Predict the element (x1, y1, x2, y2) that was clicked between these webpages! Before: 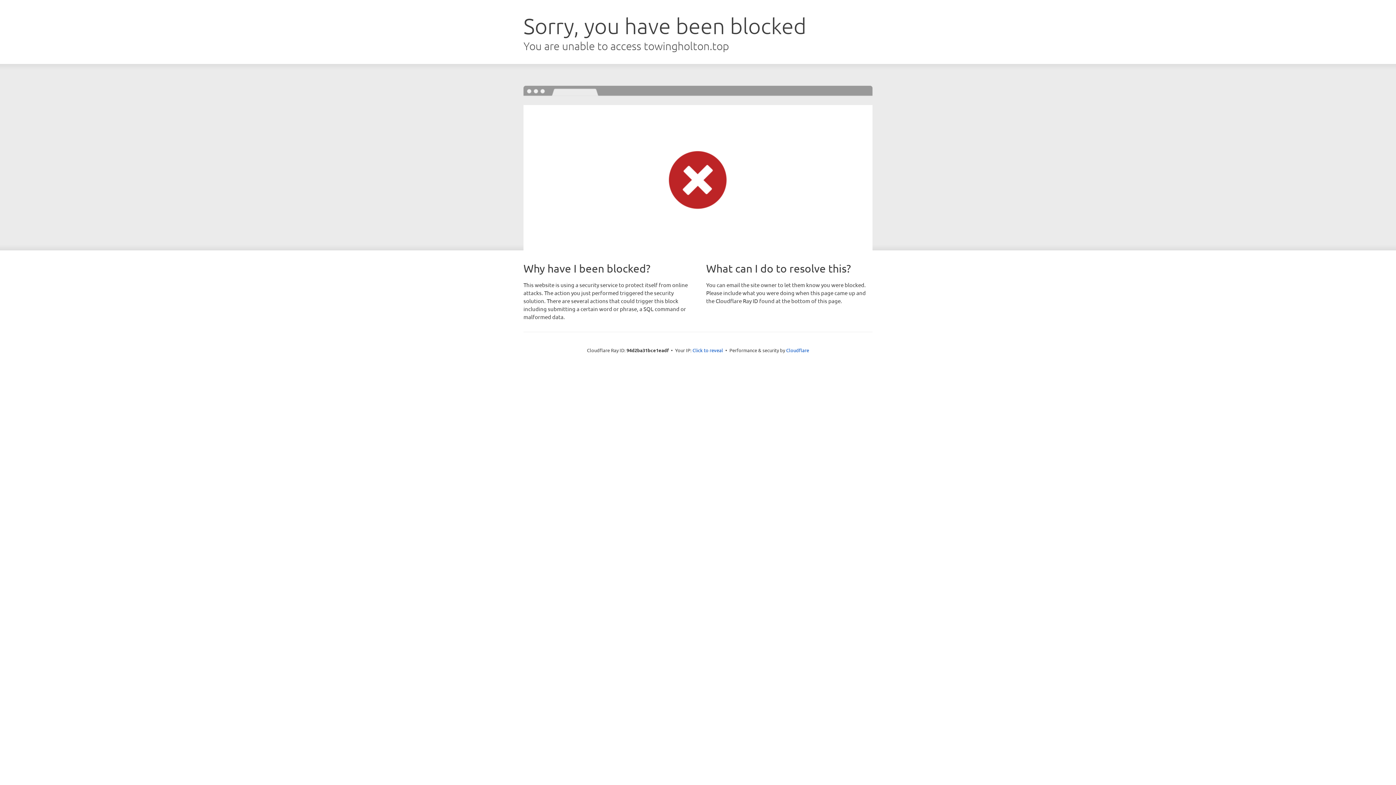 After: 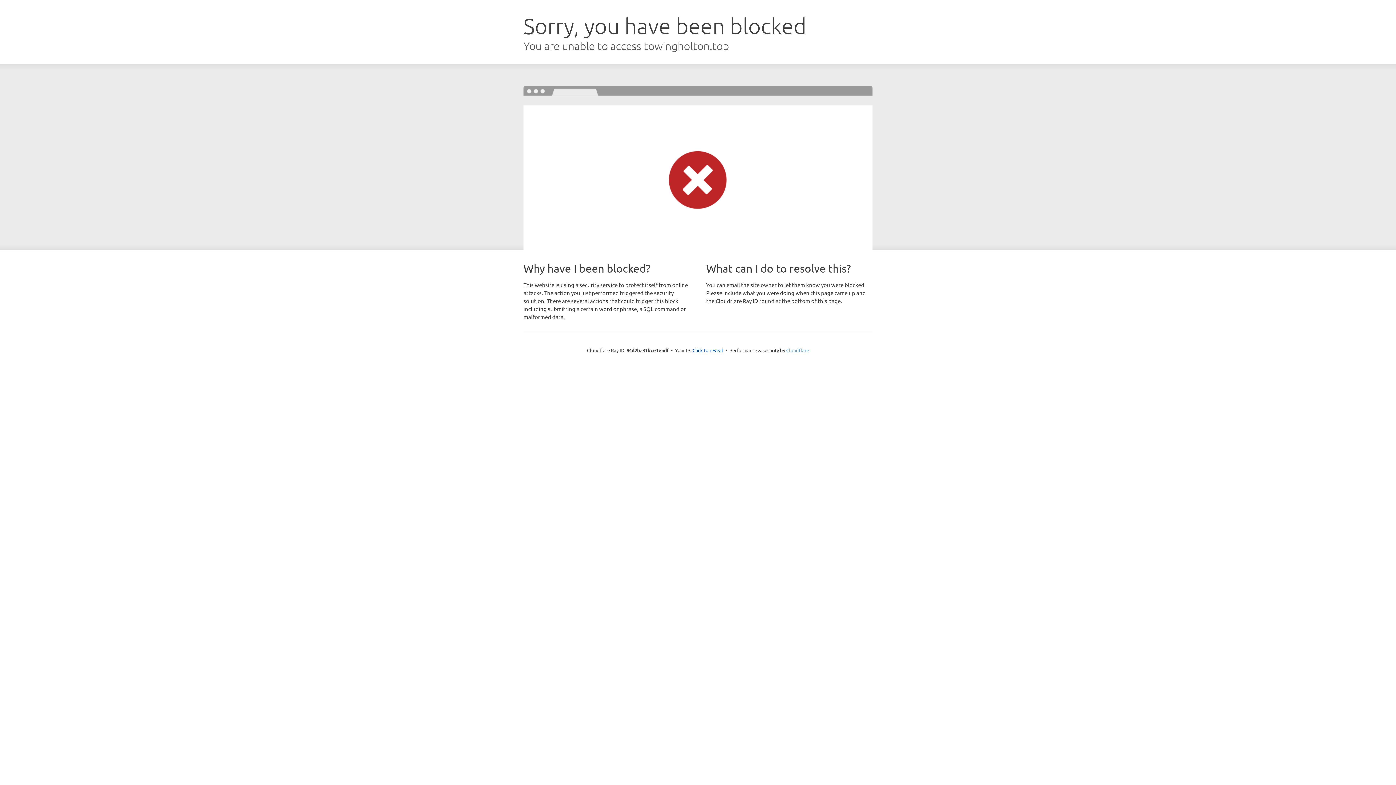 Action: bbox: (786, 347, 809, 353) label: Cloudflare